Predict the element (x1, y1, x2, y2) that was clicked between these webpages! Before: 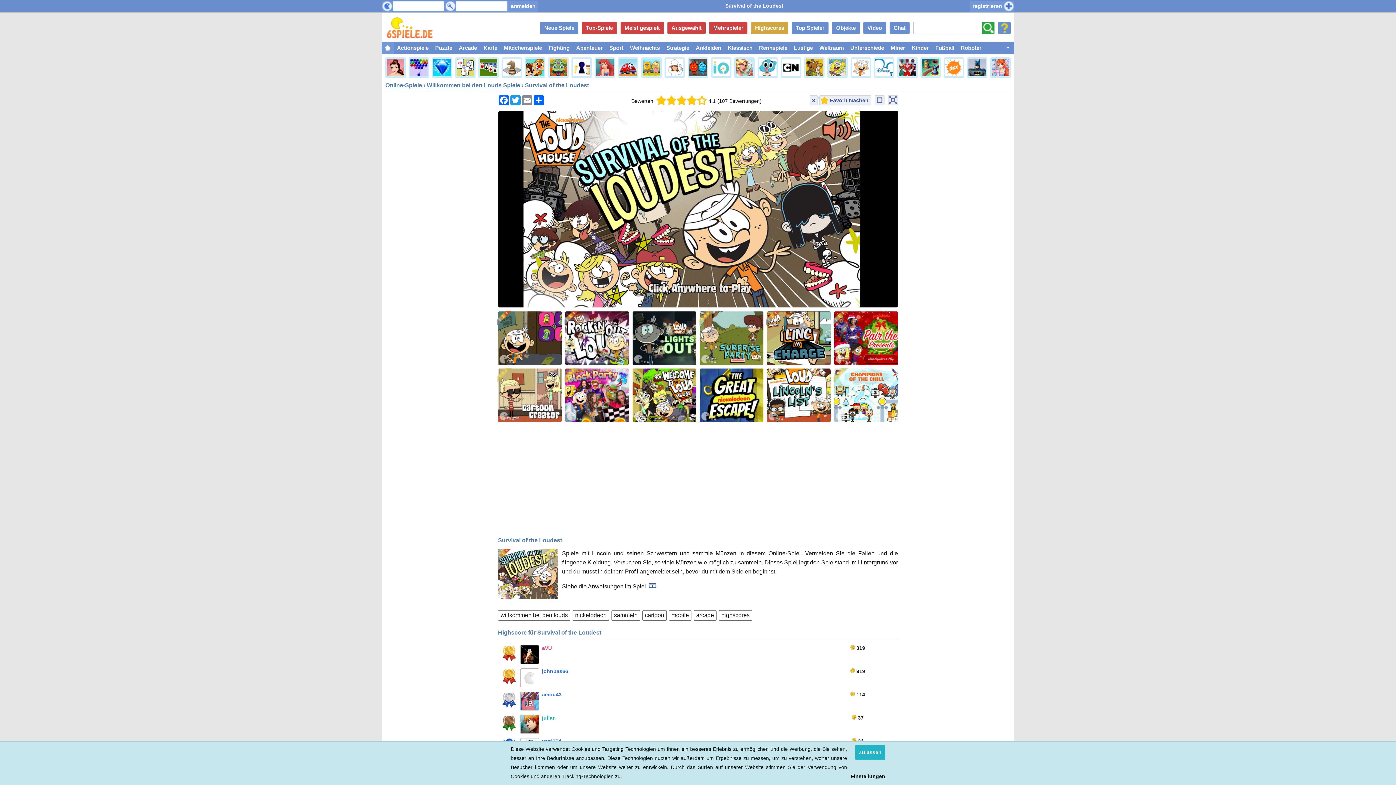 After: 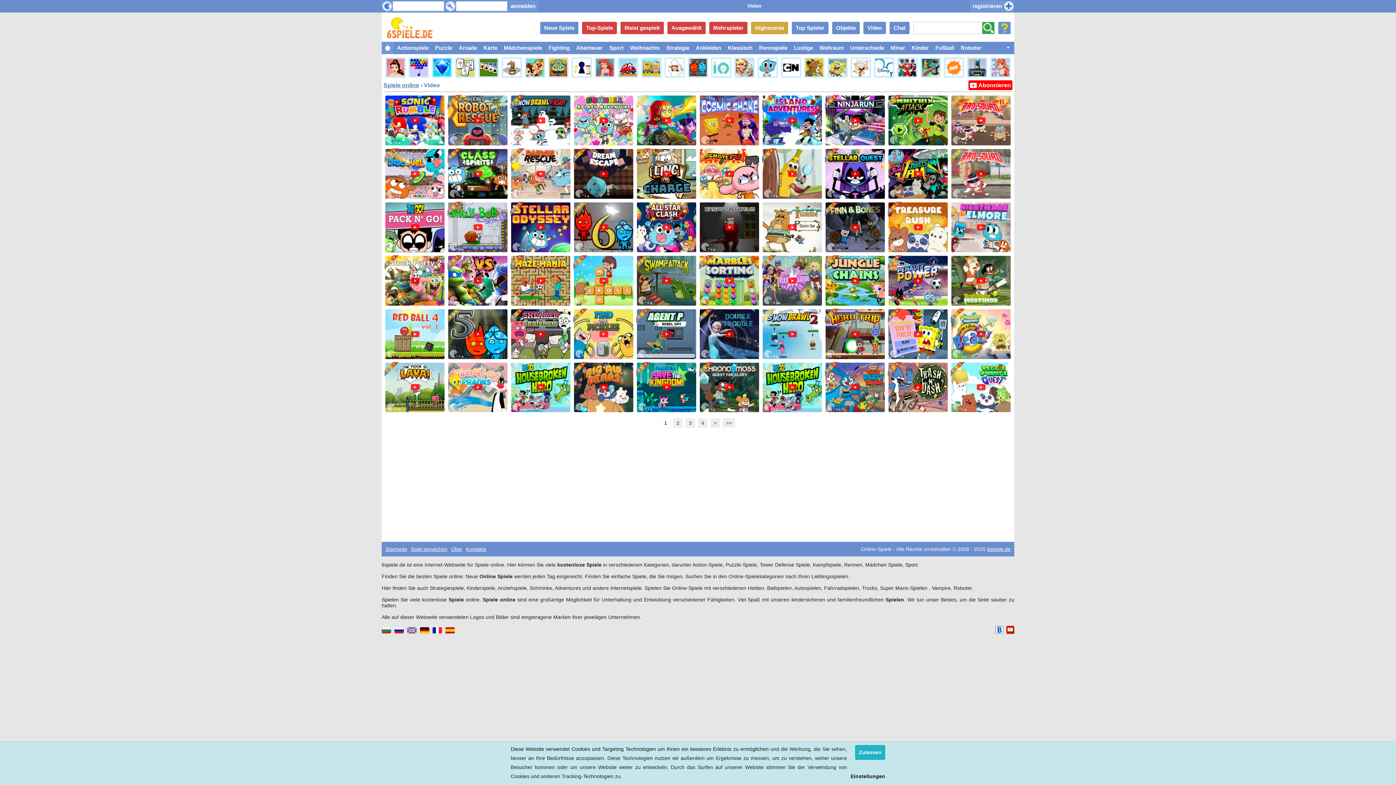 Action: bbox: (863, 21, 886, 34) label: Video